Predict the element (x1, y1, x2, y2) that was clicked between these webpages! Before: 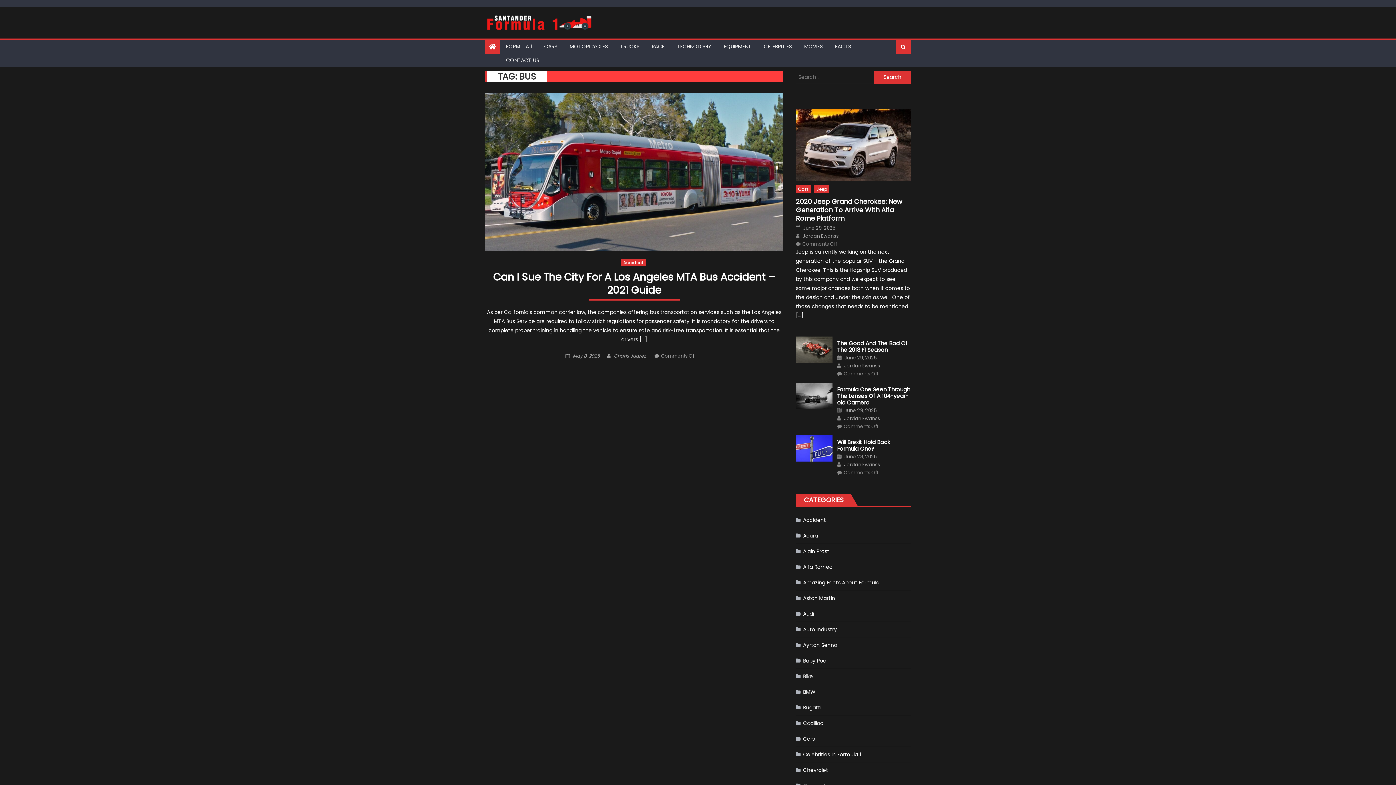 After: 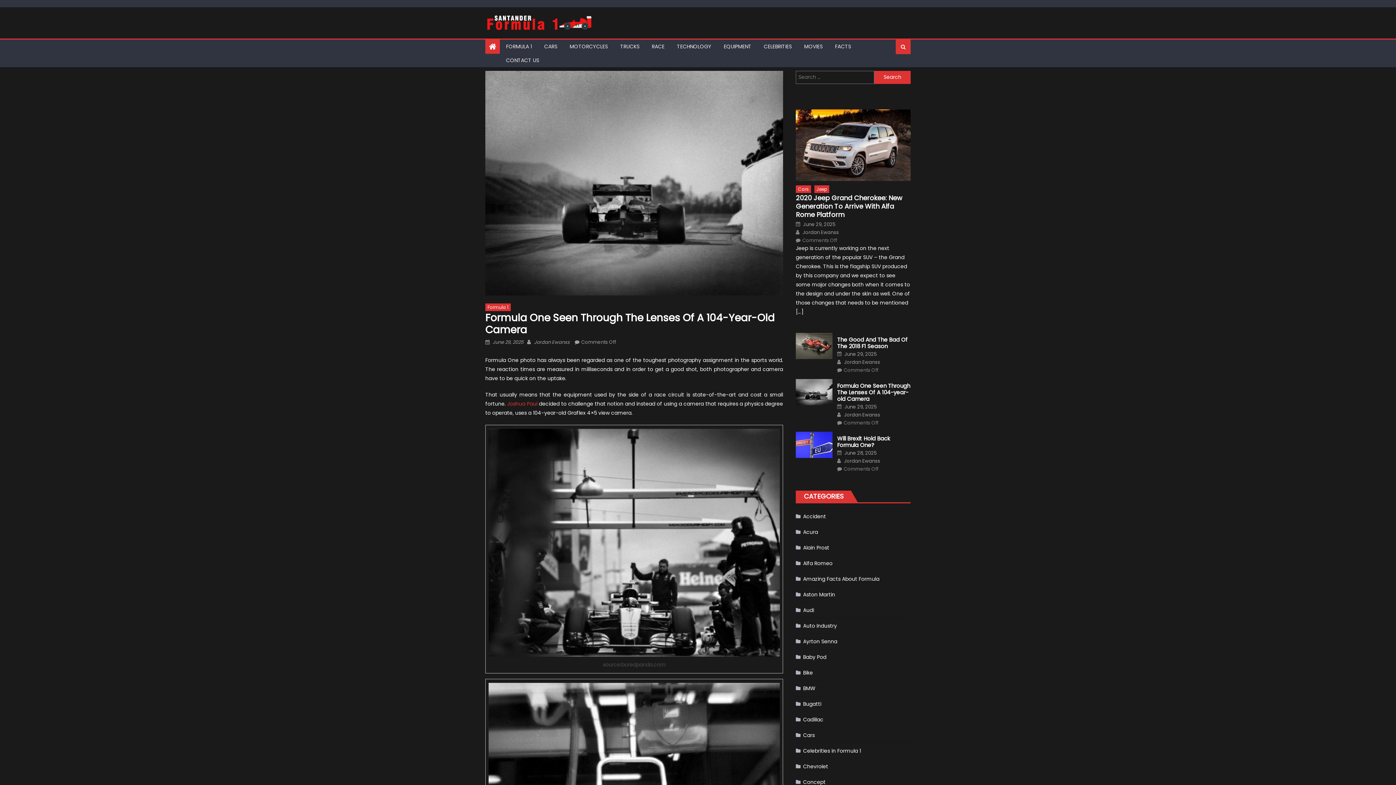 Action: bbox: (796, 383, 832, 409)